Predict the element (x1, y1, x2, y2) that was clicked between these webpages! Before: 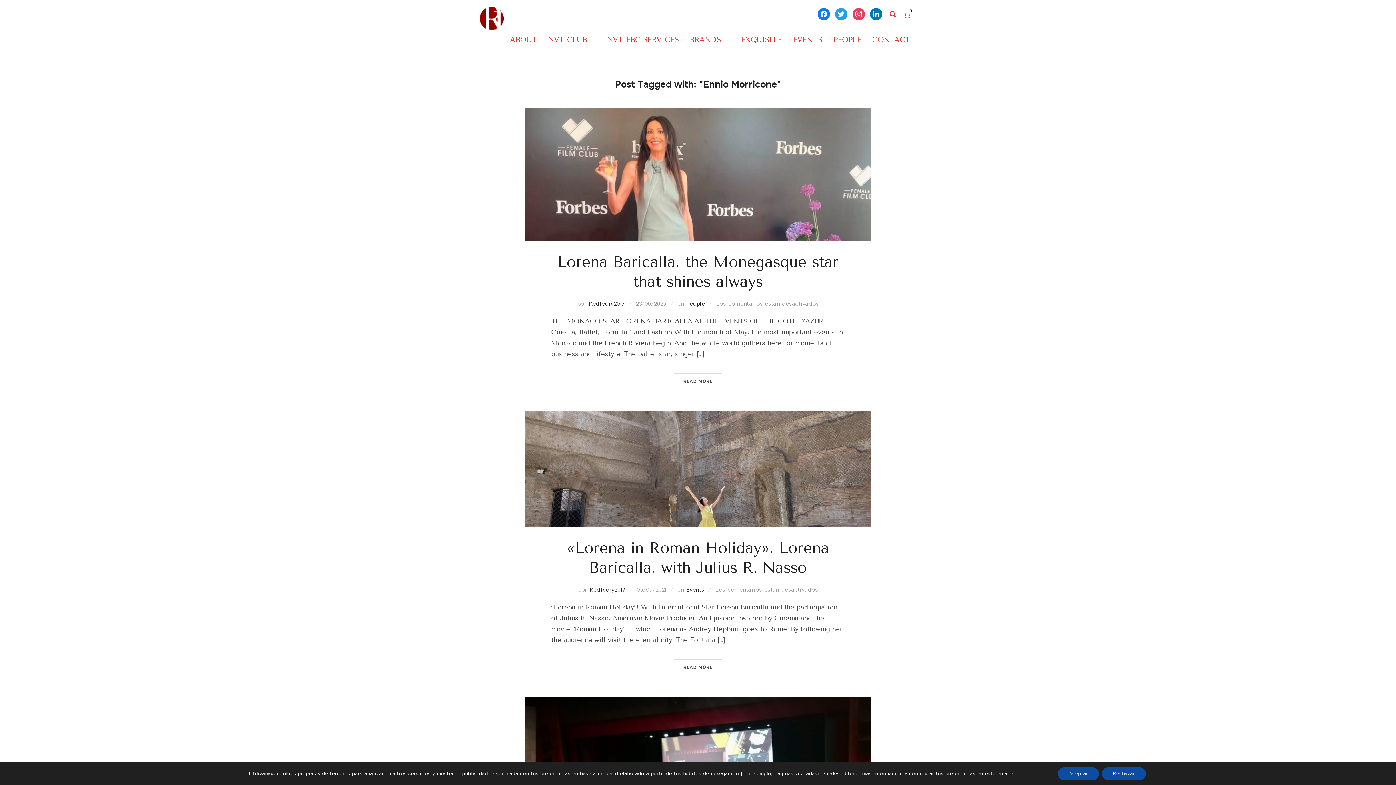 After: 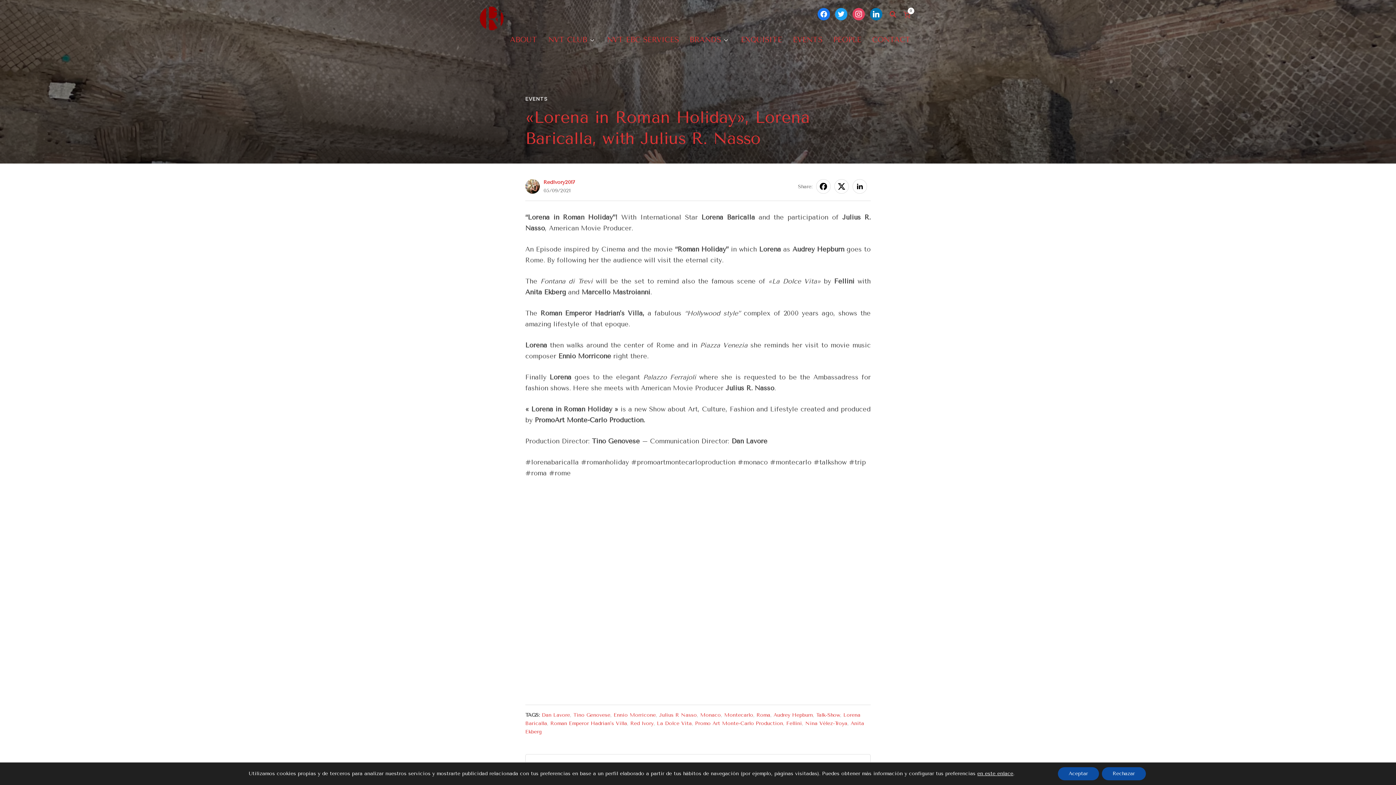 Action: bbox: (525, 412, 870, 420)